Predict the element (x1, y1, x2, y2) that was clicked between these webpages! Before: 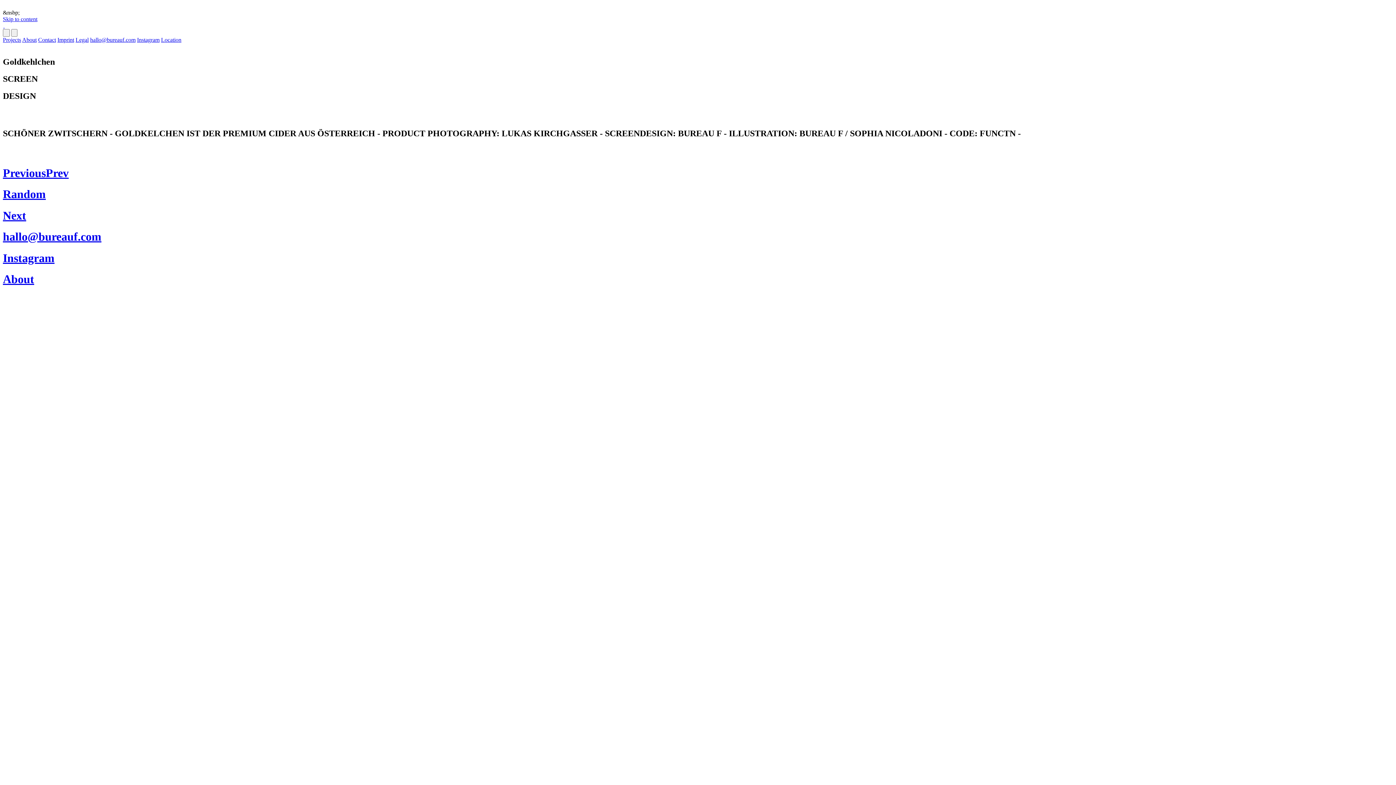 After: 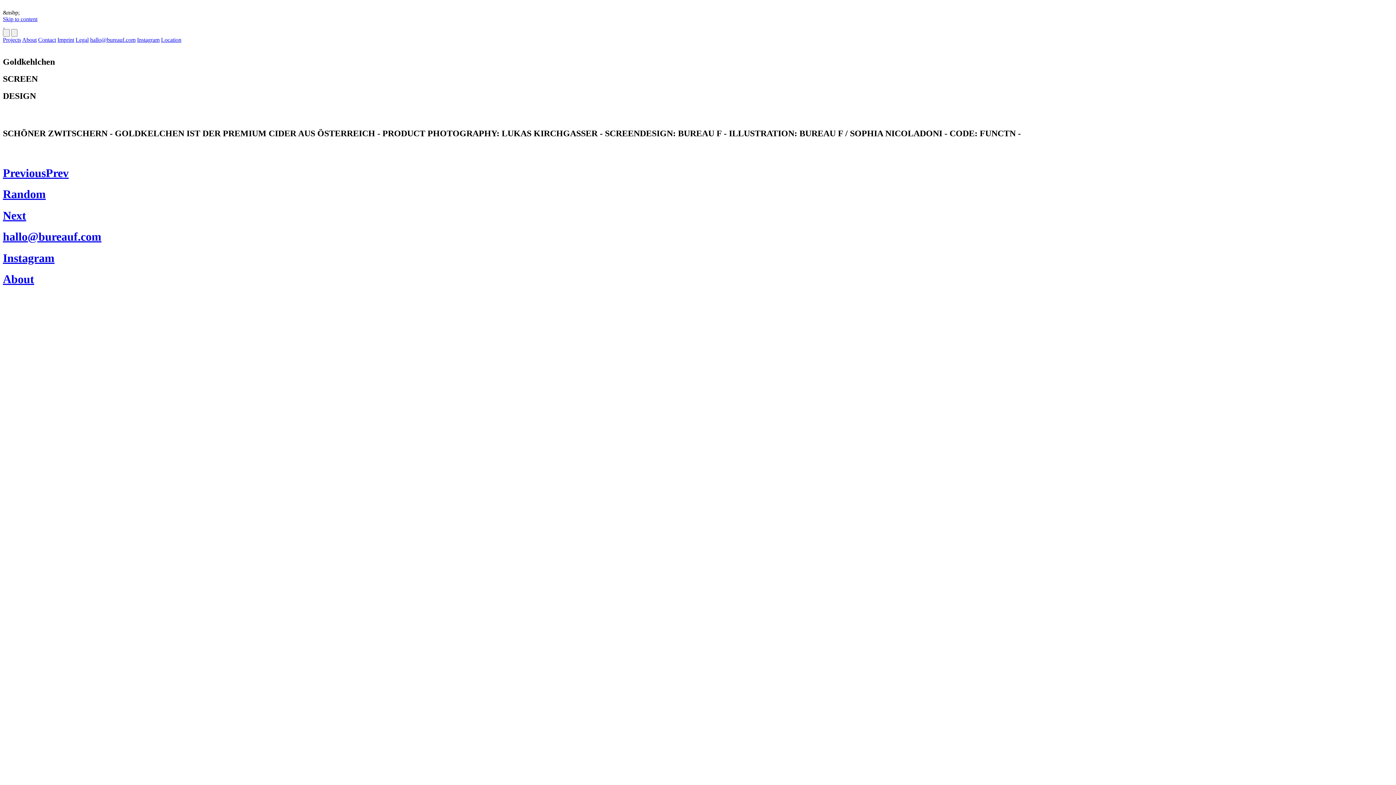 Action: label: Skip to content bbox: (2, 16, 37, 22)